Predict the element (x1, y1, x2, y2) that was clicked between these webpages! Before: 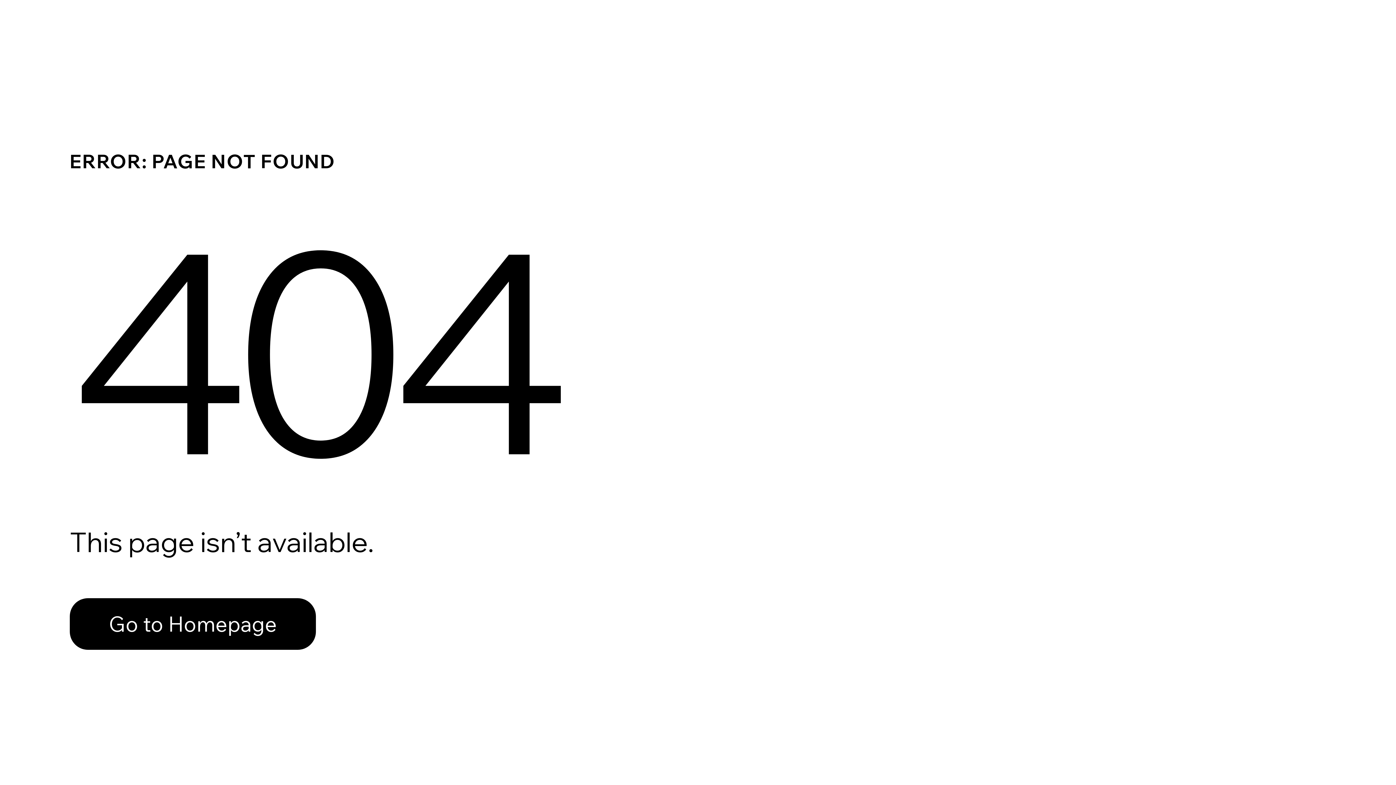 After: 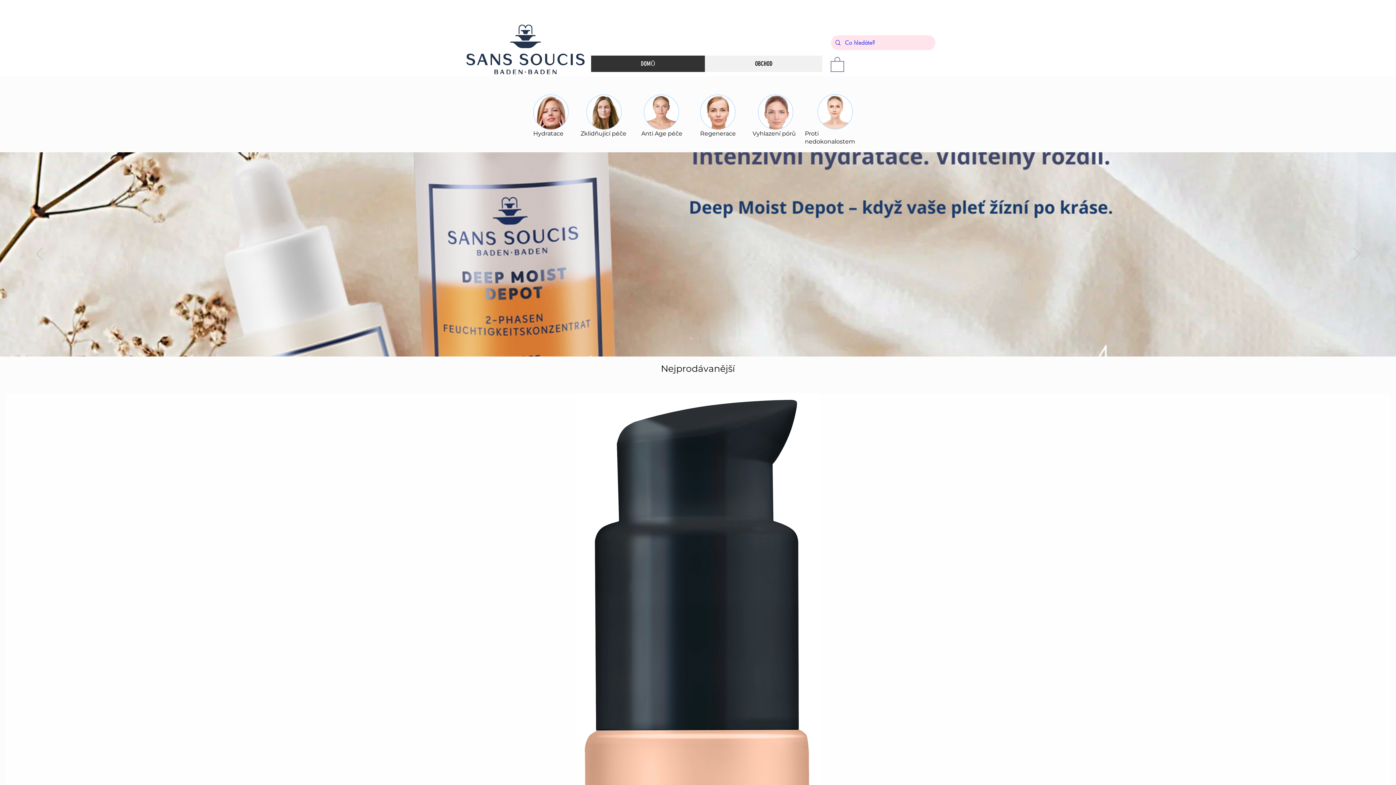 Action: bbox: (69, 582, 768, 659) label: Go to Homepage